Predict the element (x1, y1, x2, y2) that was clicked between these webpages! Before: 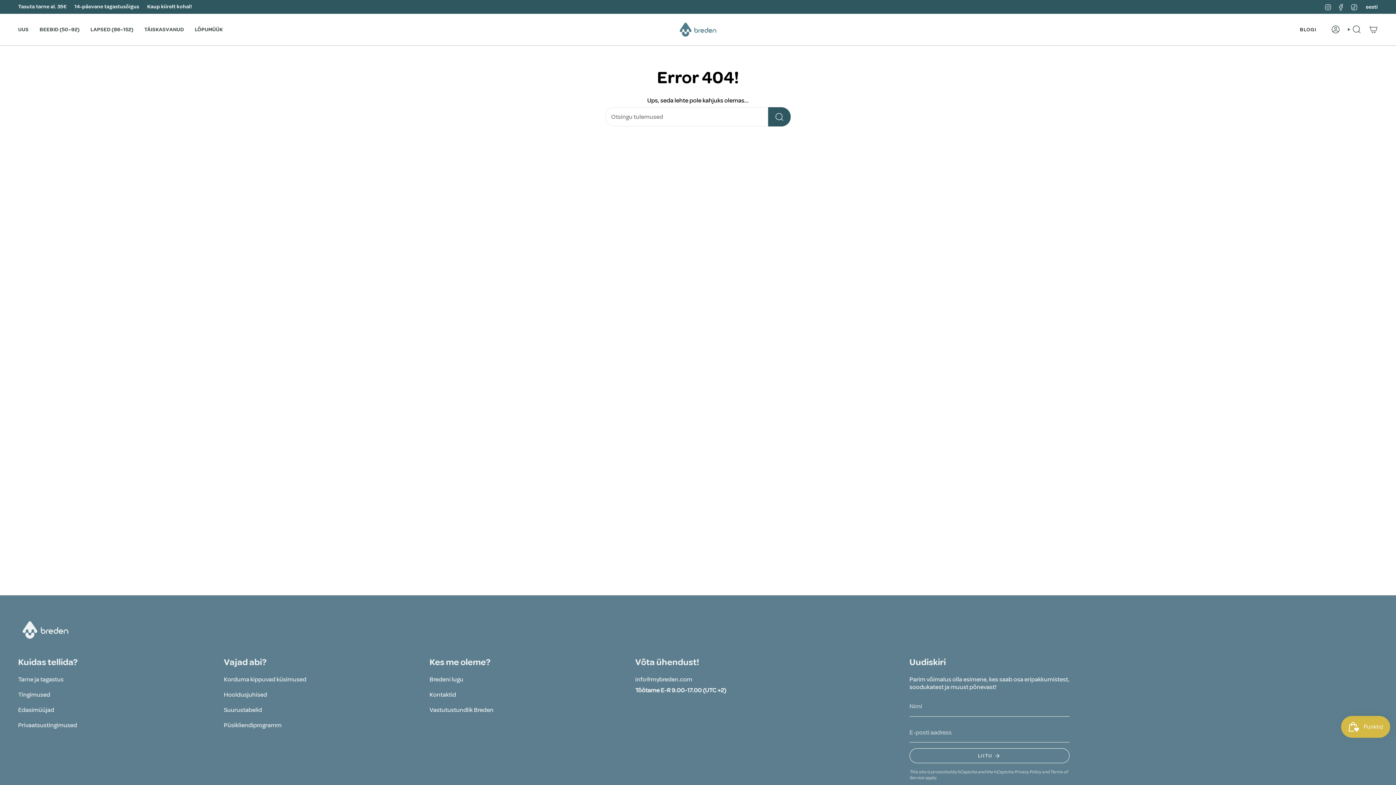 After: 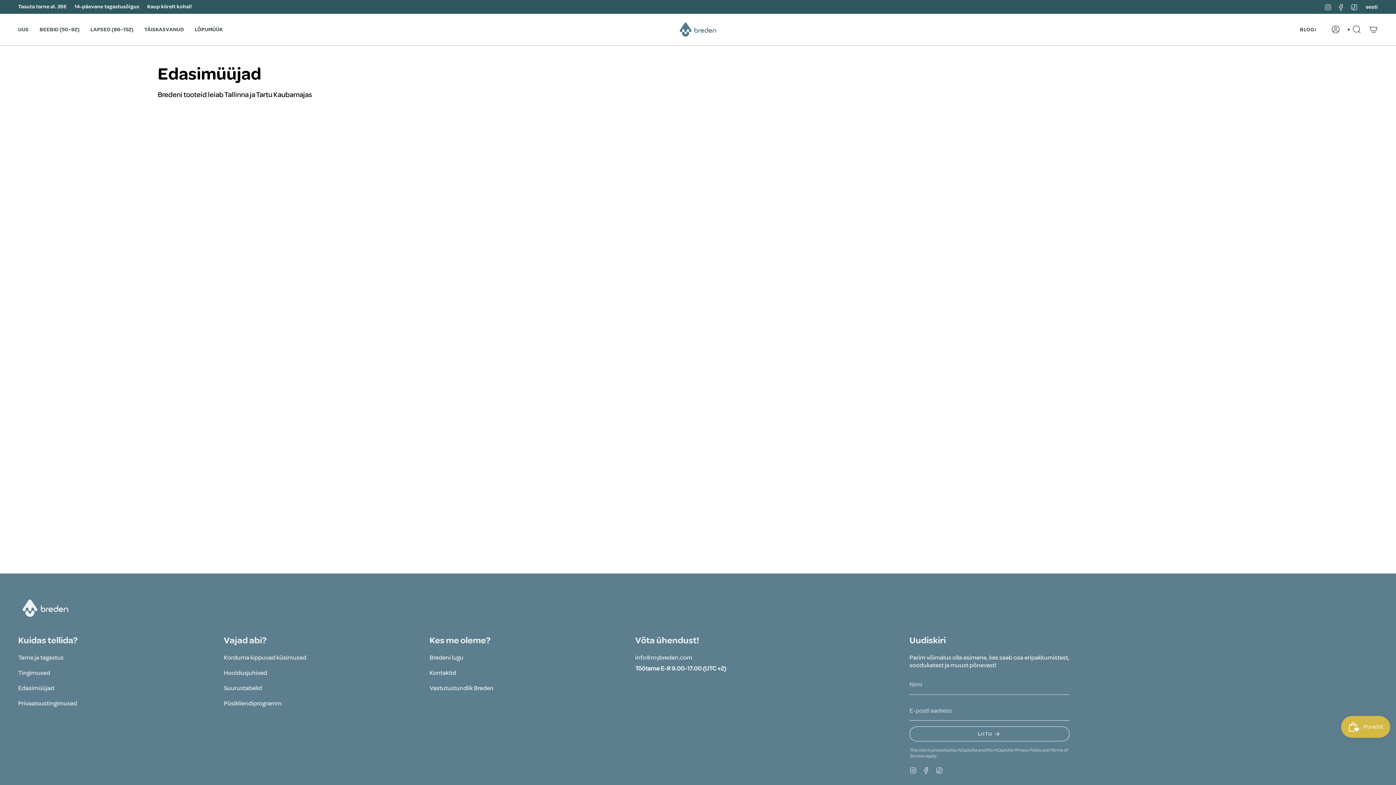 Action: bbox: (18, 706, 54, 714) label: Edasimüüjad